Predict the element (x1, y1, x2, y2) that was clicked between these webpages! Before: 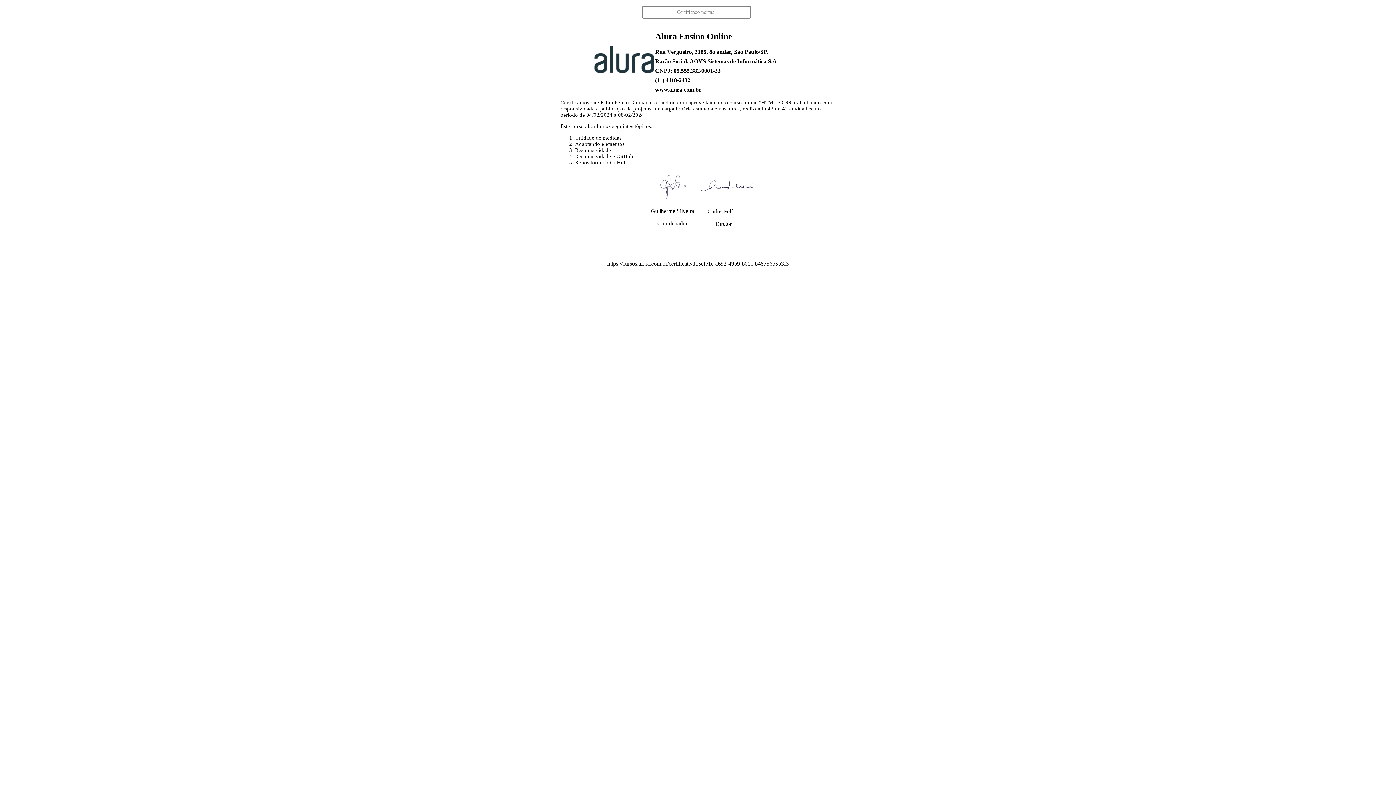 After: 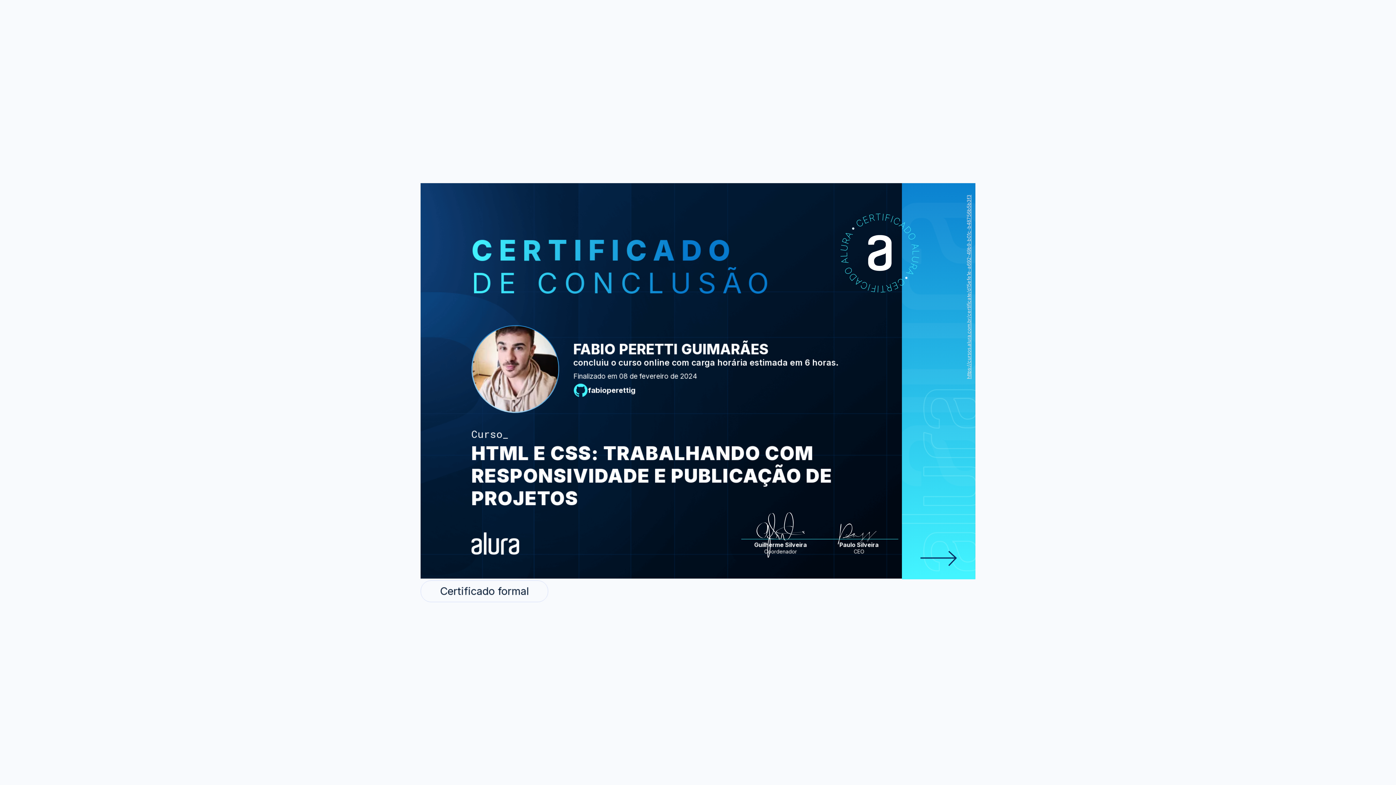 Action: label: Certificado normal bbox: (642, 5, 751, 18)